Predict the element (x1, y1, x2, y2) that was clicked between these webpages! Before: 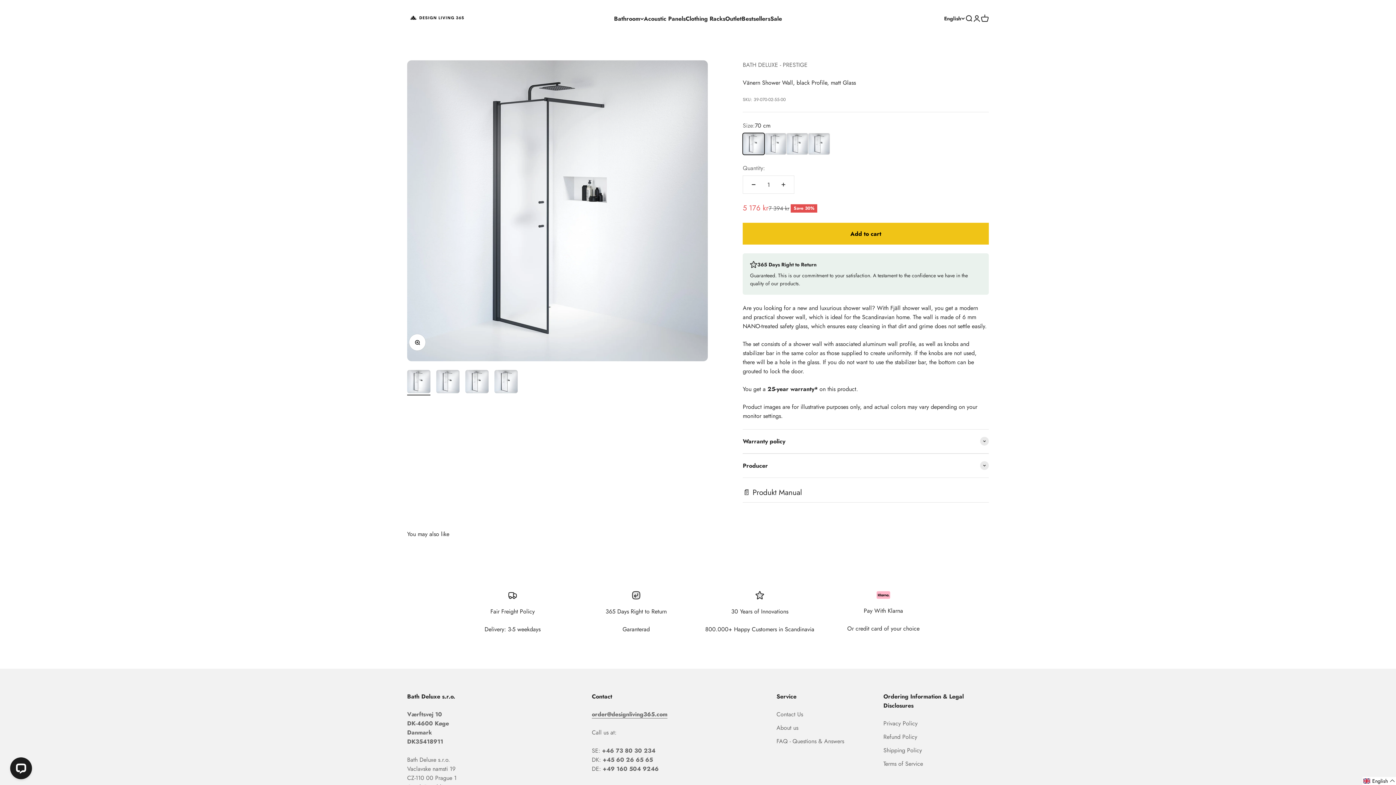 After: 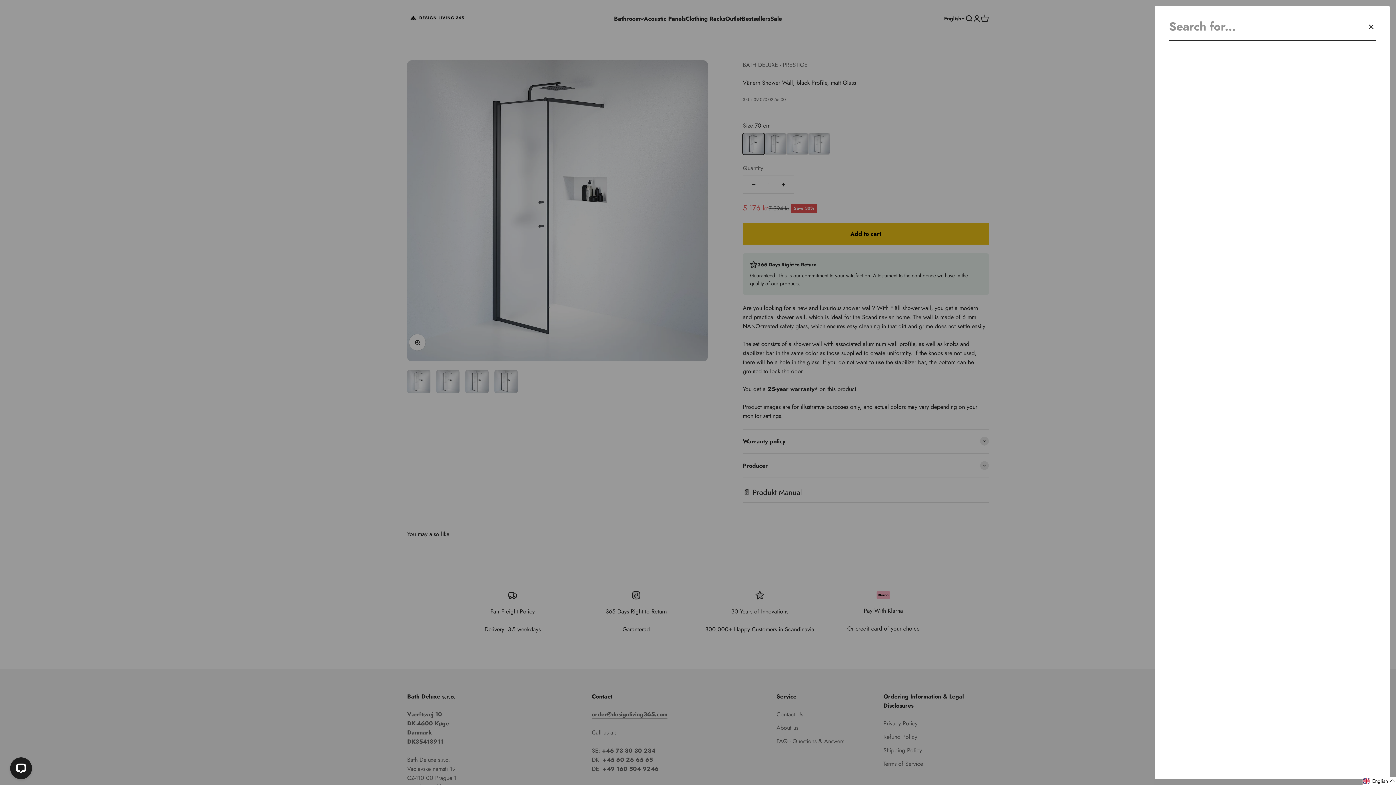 Action: label: Search bbox: (965, 14, 973, 22)